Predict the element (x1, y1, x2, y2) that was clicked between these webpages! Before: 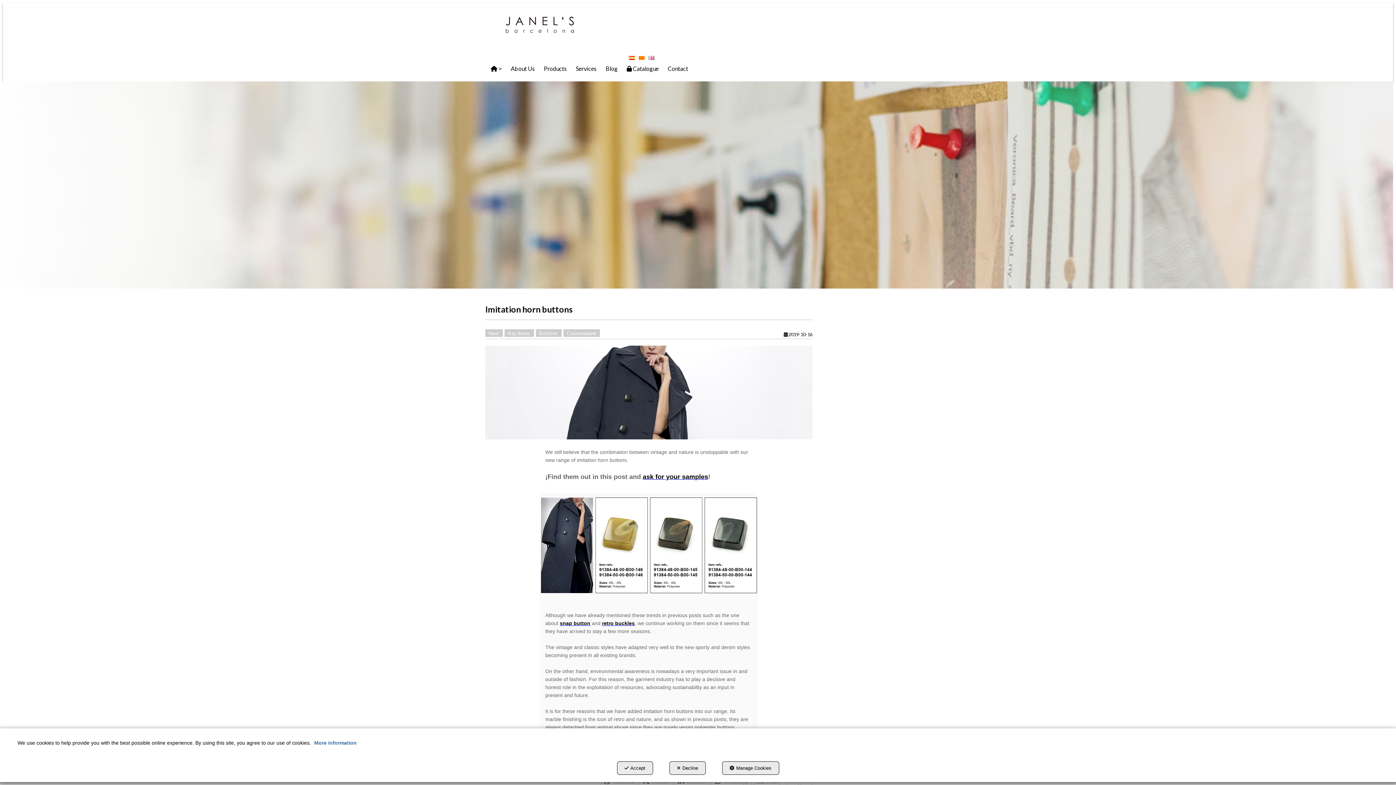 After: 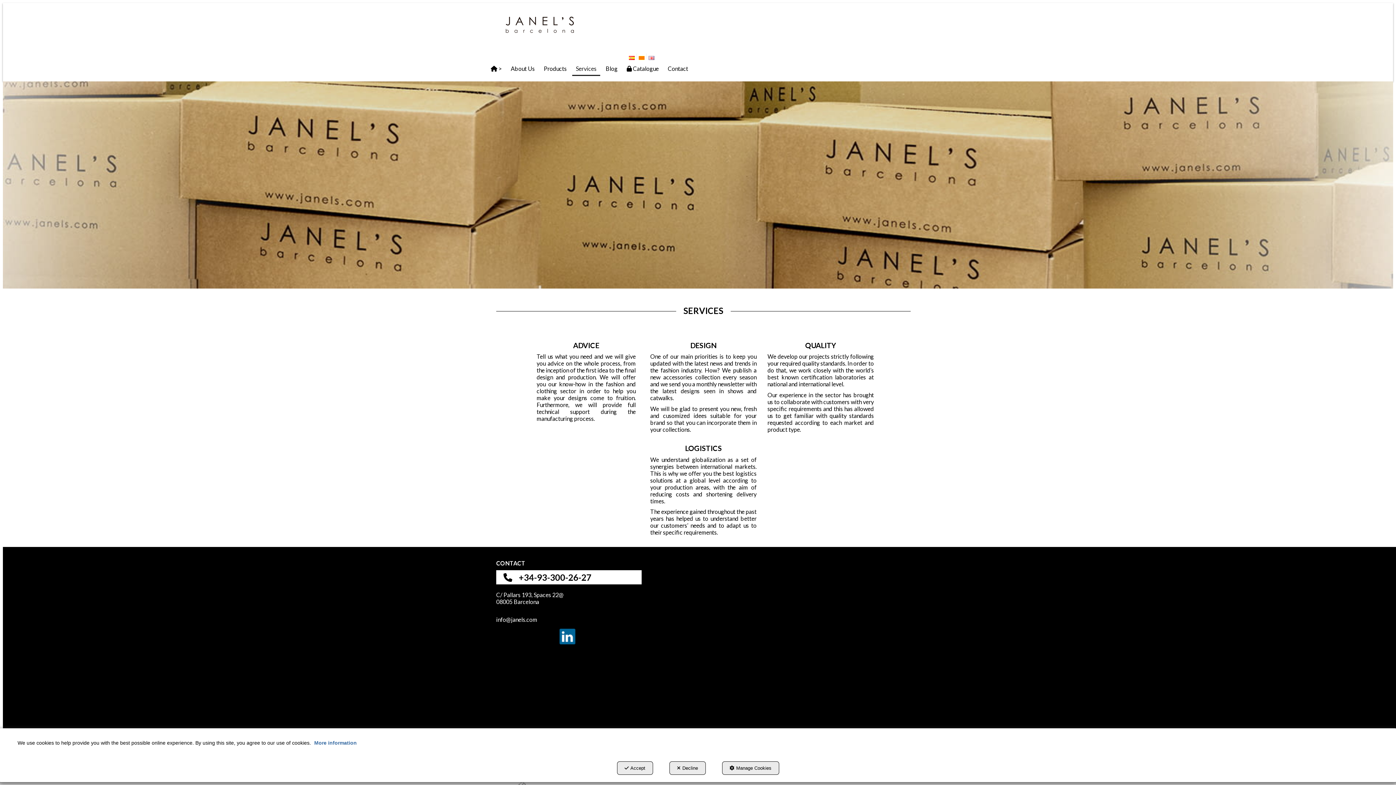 Action: label: Services bbox: (572, 61, 600, 76)